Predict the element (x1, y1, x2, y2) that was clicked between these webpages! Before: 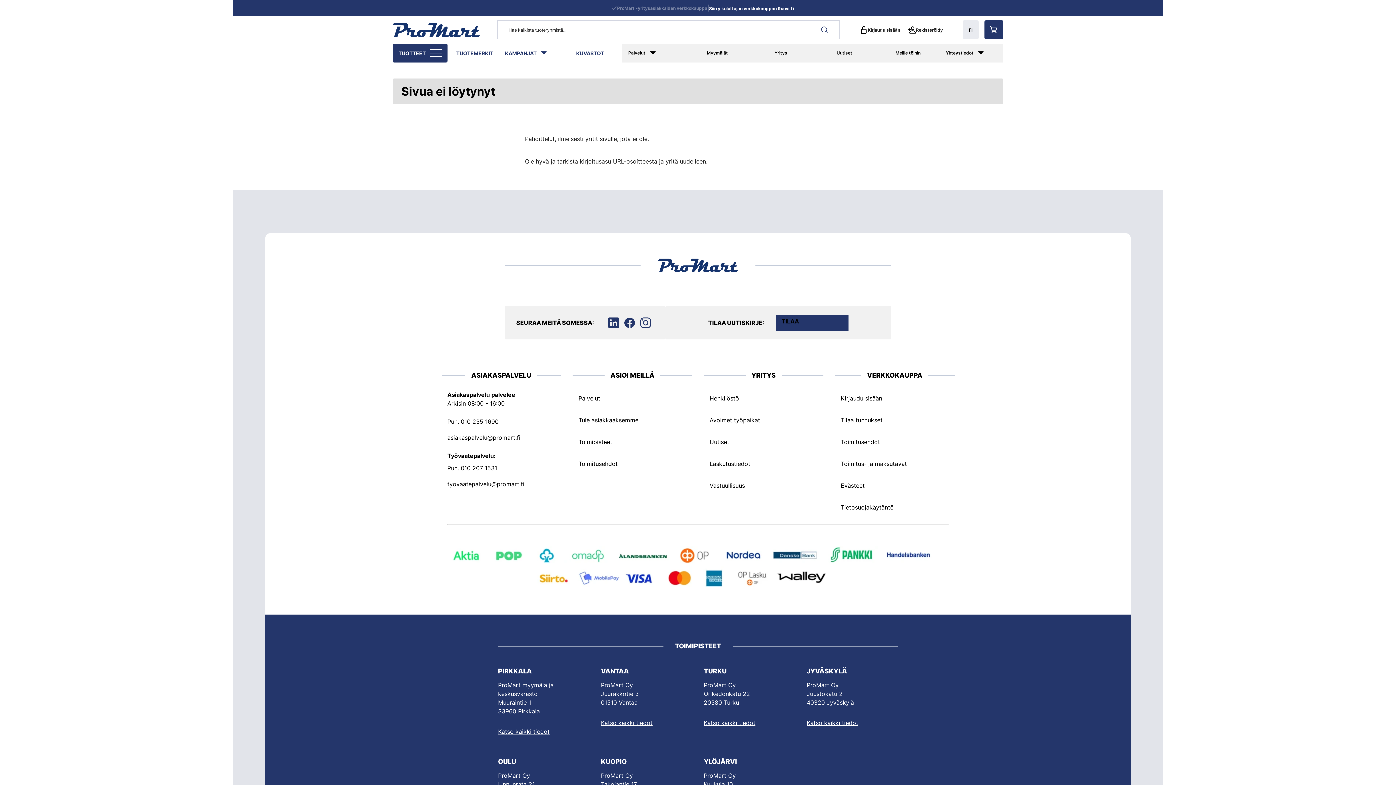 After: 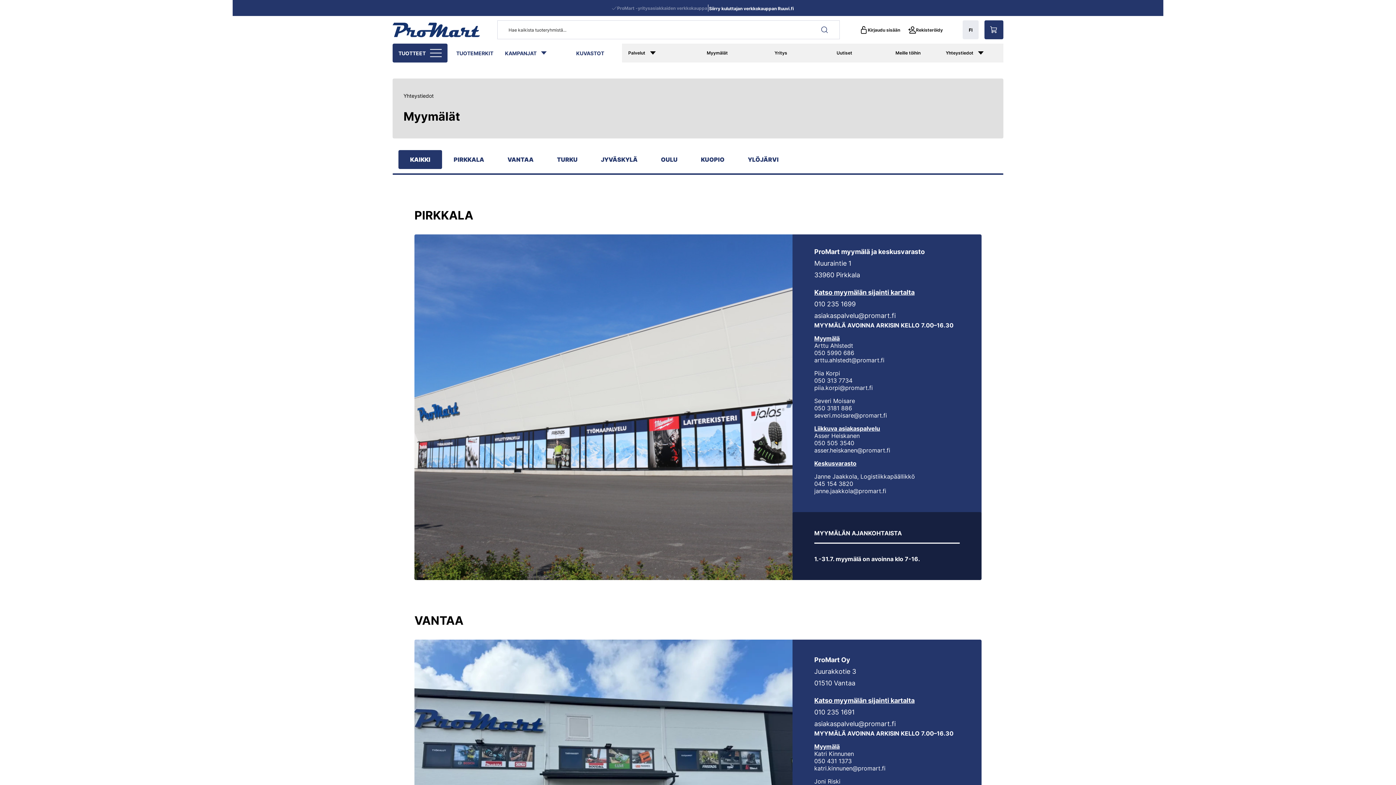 Action: bbox: (704, 713, 755, 732) label: Katso kaikki tiedot